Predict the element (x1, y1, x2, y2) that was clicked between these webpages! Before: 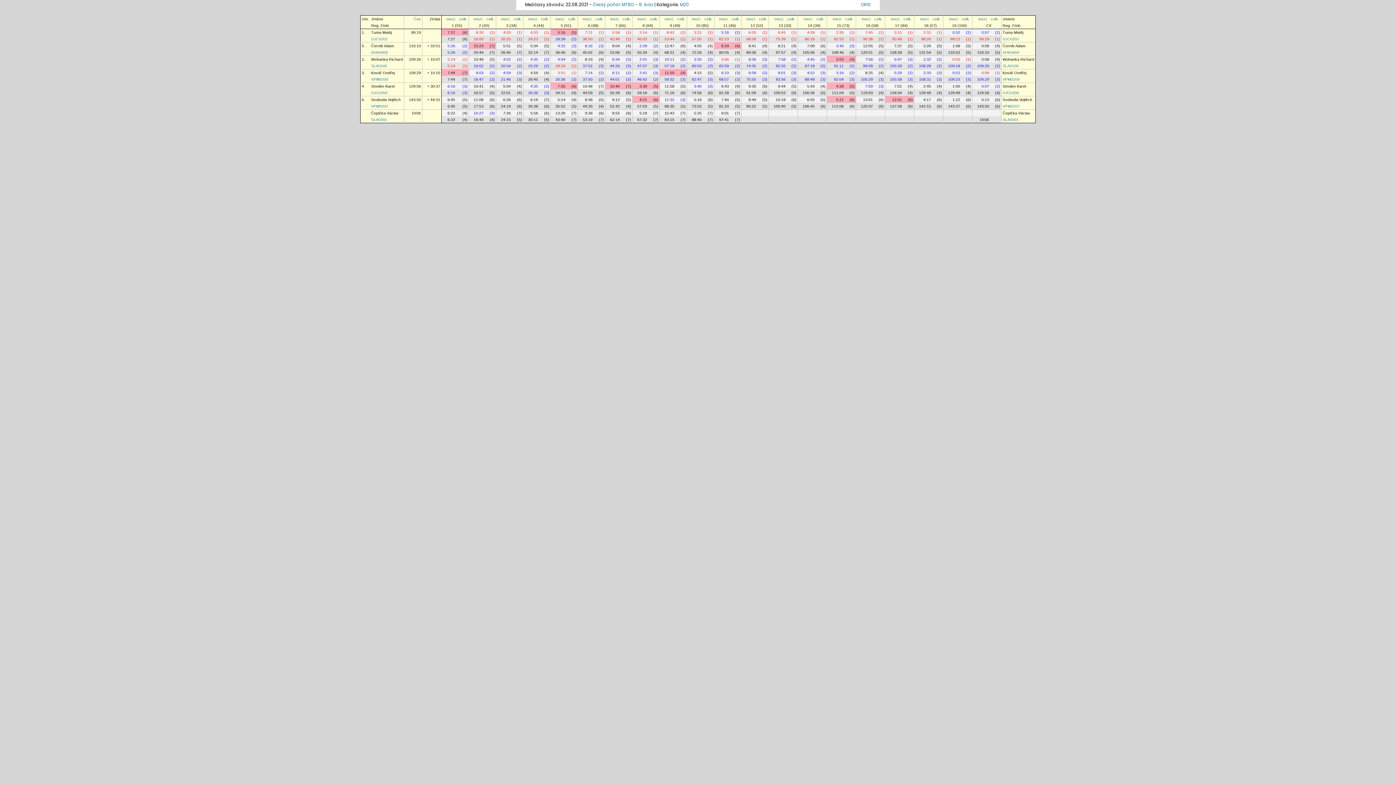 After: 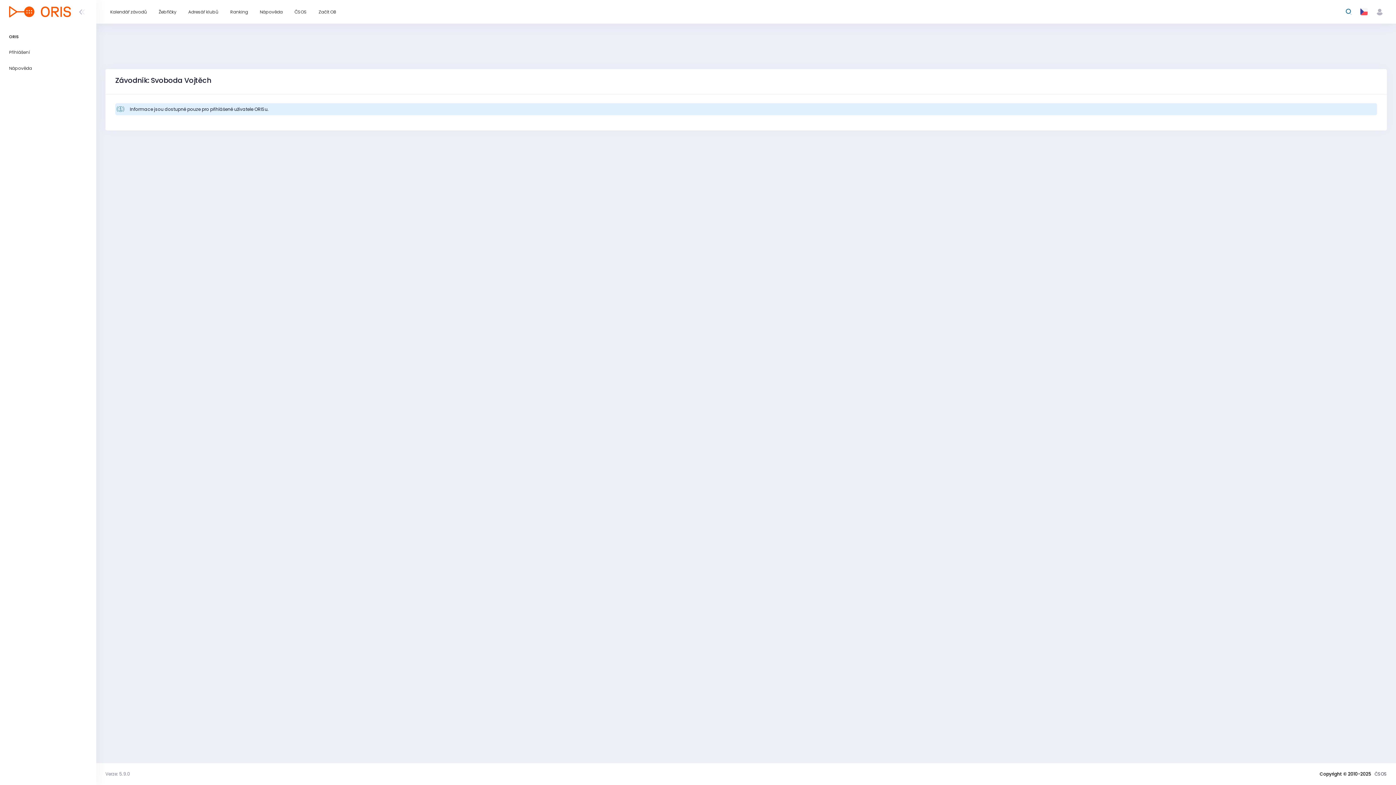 Action: bbox: (371, 104, 388, 108) label: VPM0207